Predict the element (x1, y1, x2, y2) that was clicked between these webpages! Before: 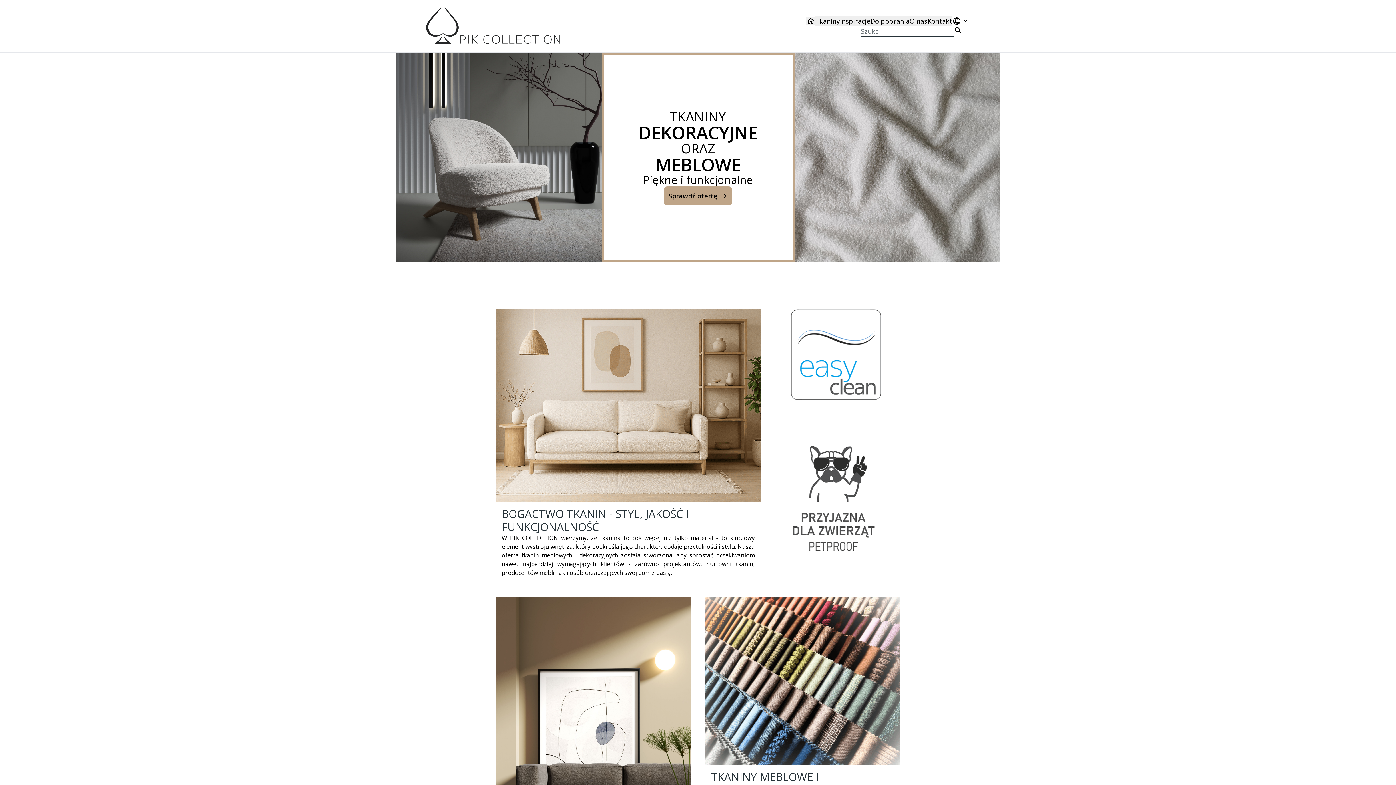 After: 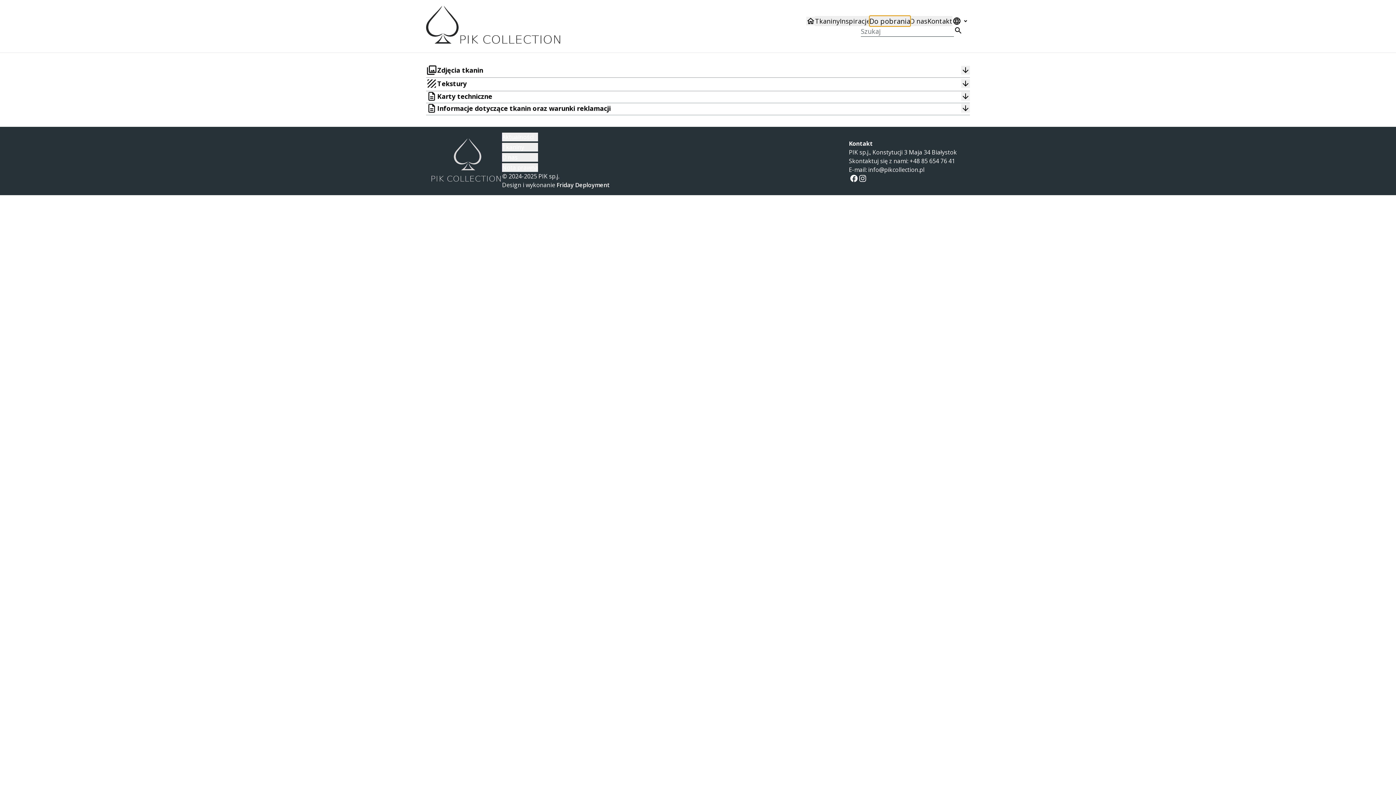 Action: bbox: (870, 15, 909, 26) label: Do pobrania